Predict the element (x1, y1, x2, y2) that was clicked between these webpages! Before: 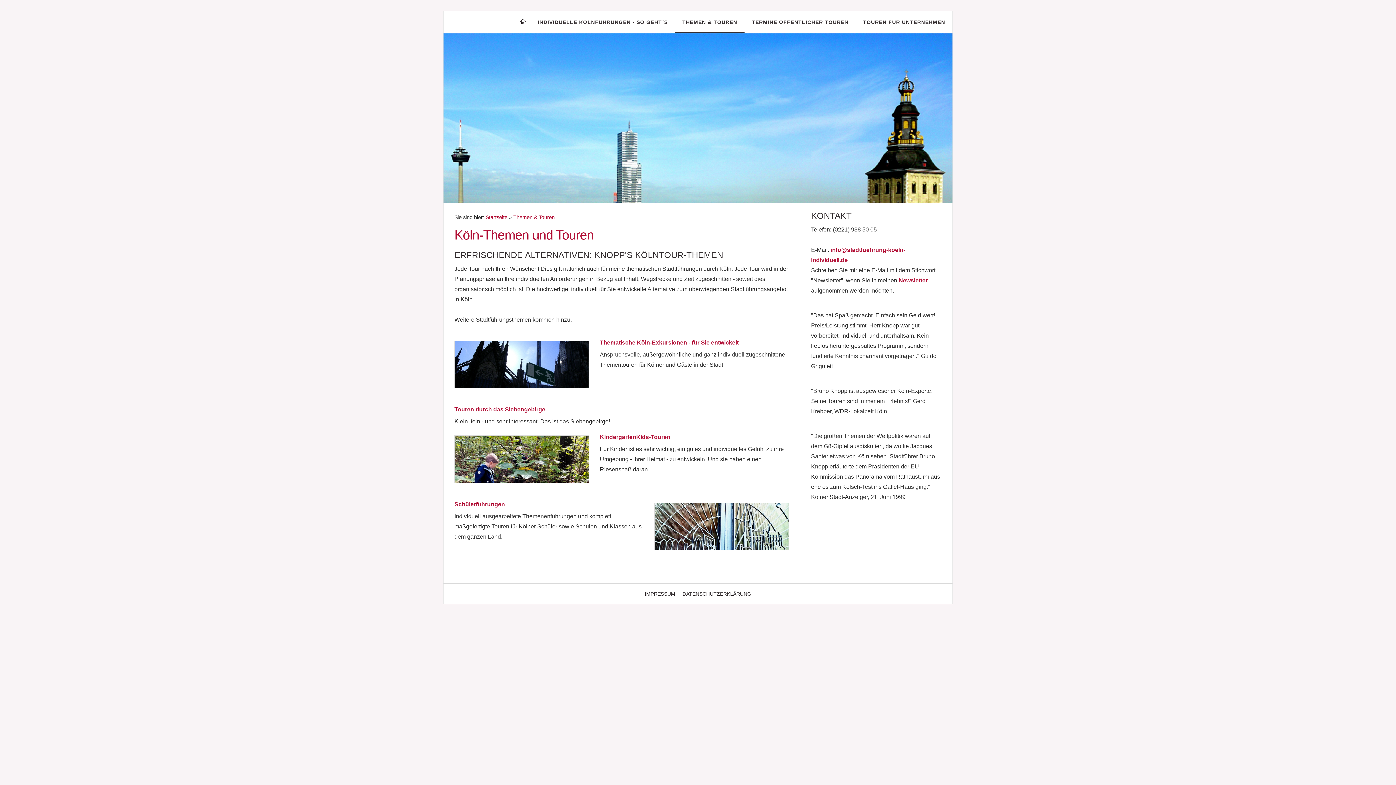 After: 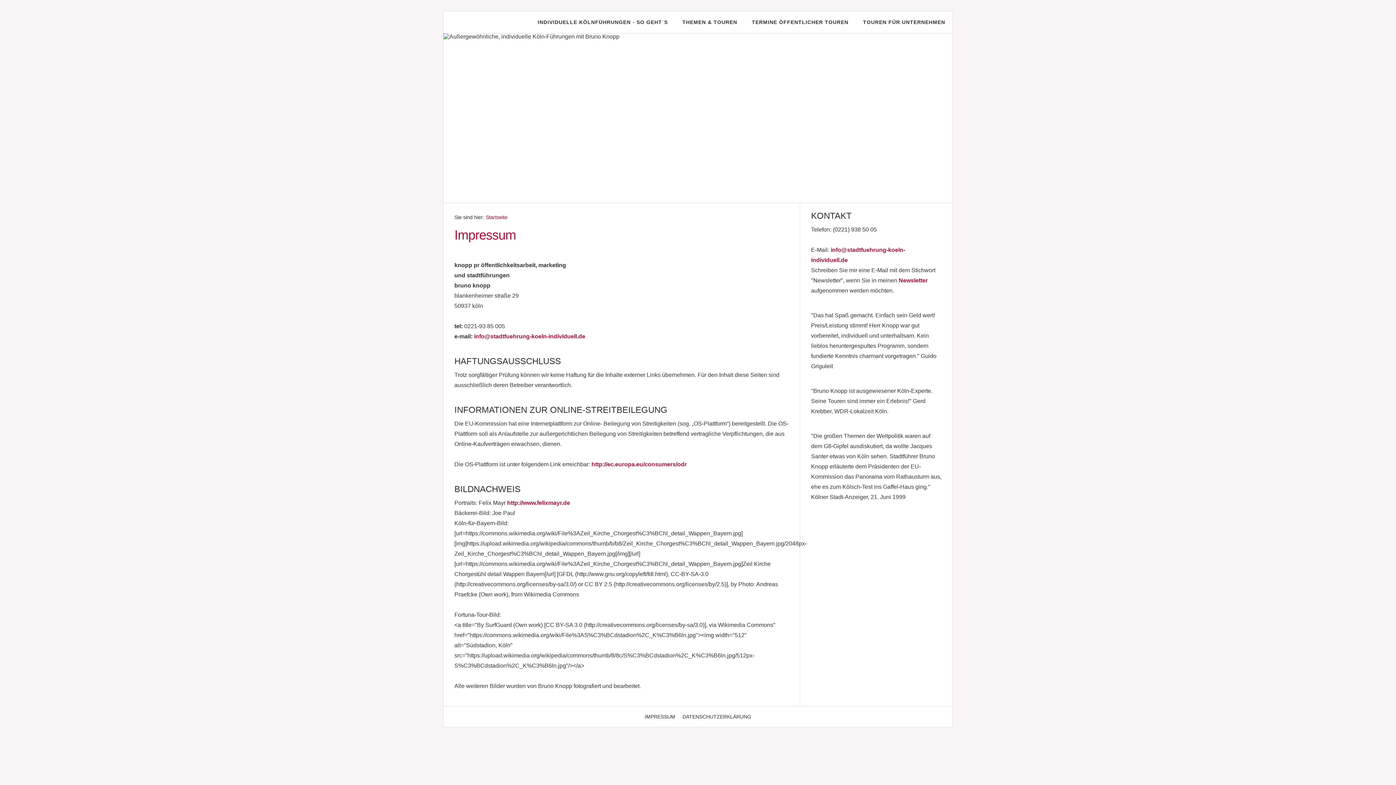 Action: label: IMPRESSUM bbox: (642, 591, 678, 597)